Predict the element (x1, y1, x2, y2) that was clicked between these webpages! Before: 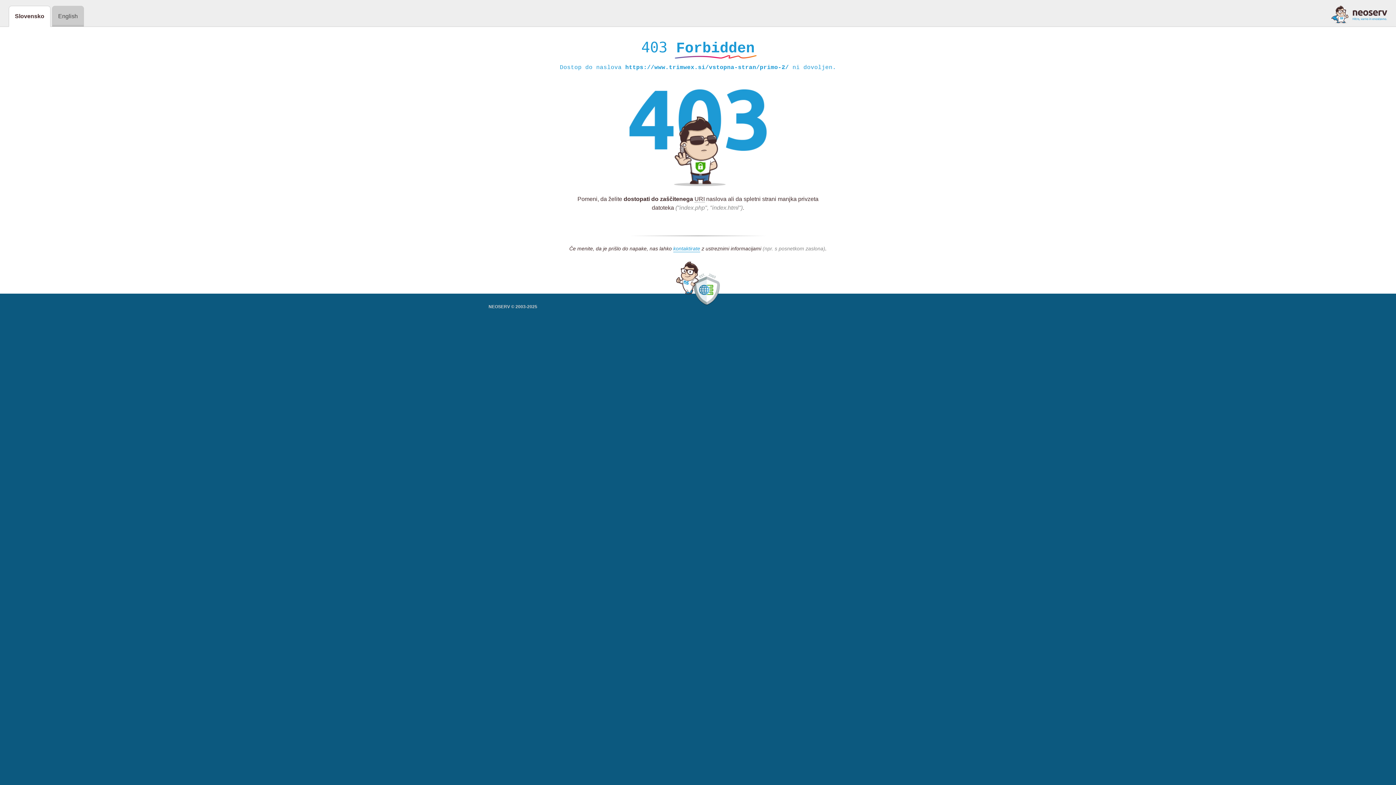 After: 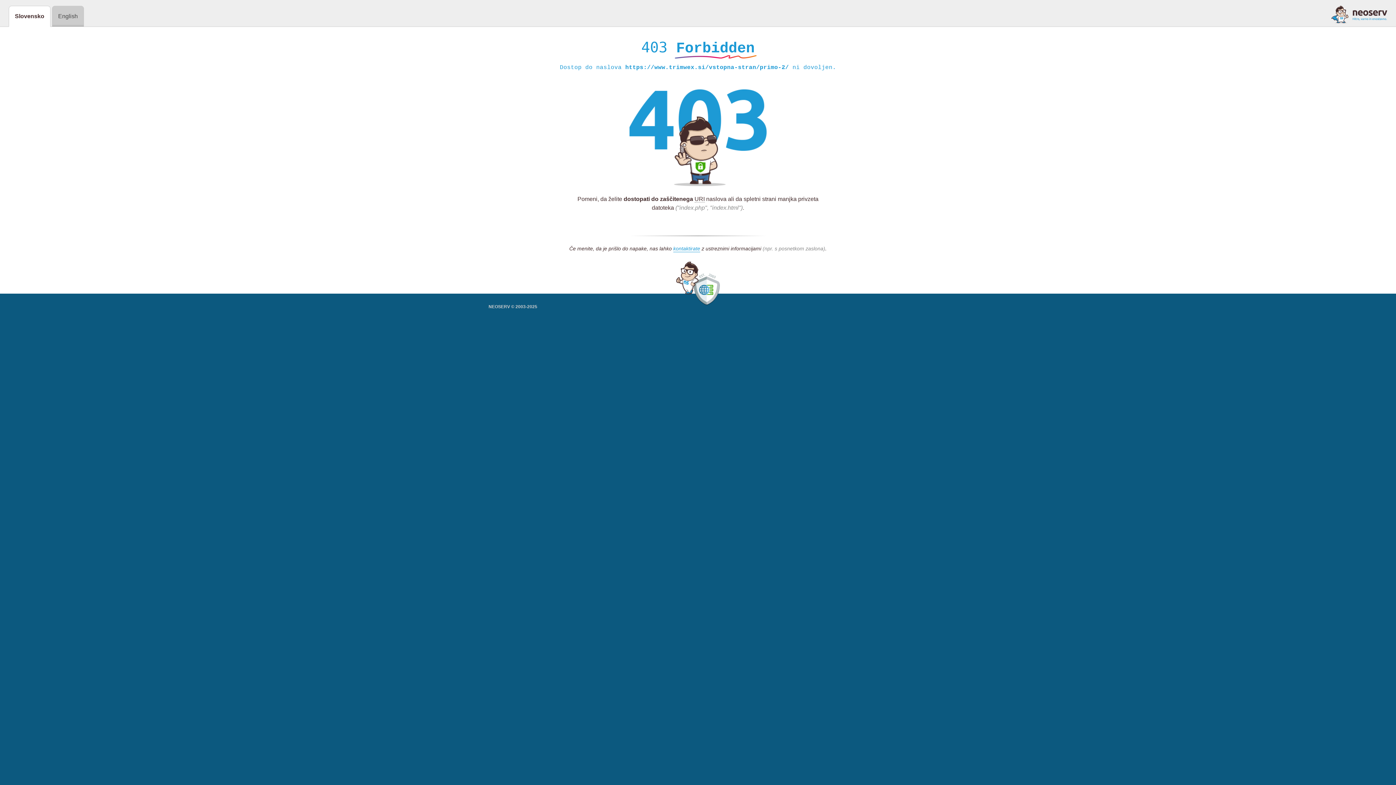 Action: bbox: (1331, 5, 1387, 23)